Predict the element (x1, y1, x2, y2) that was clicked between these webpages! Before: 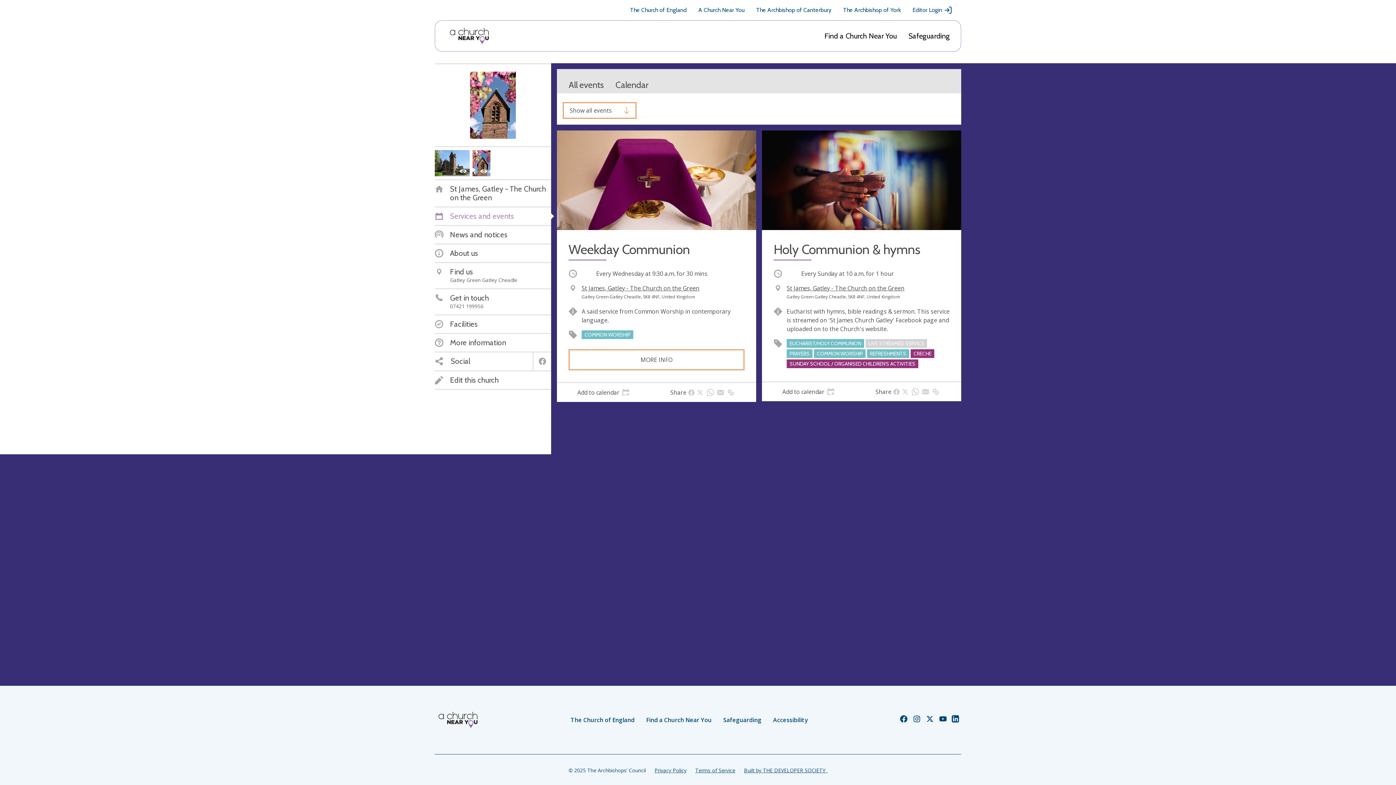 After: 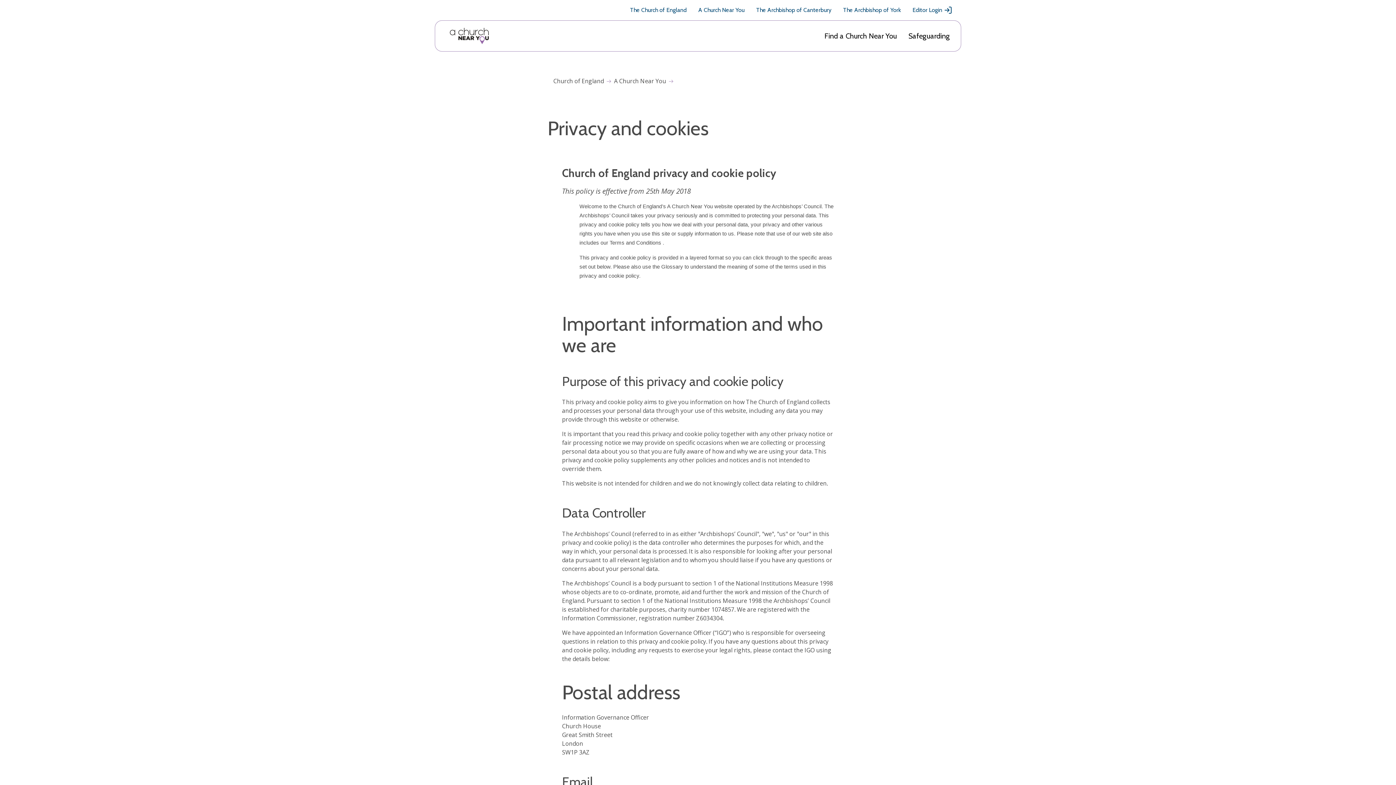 Action: label: Privacy Policy bbox: (654, 767, 686, 774)